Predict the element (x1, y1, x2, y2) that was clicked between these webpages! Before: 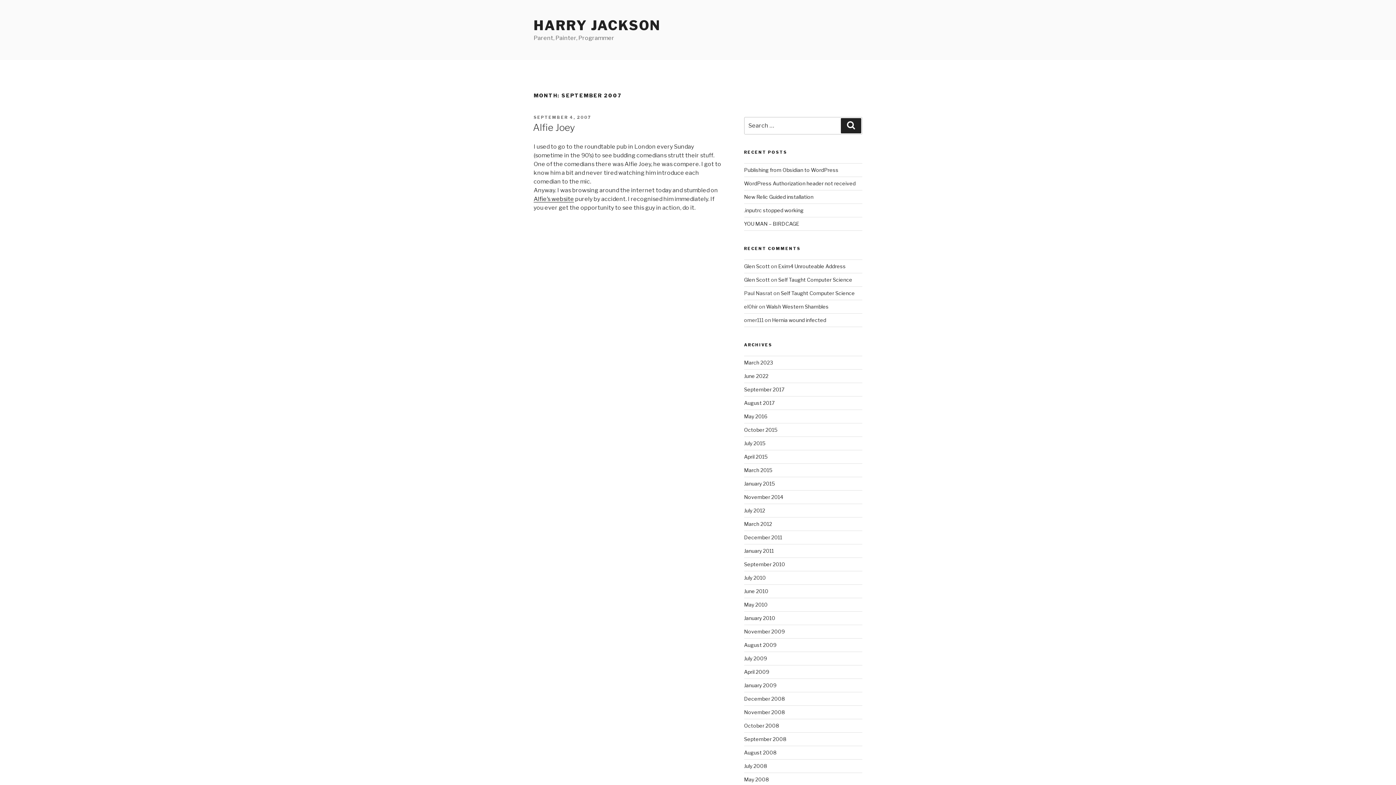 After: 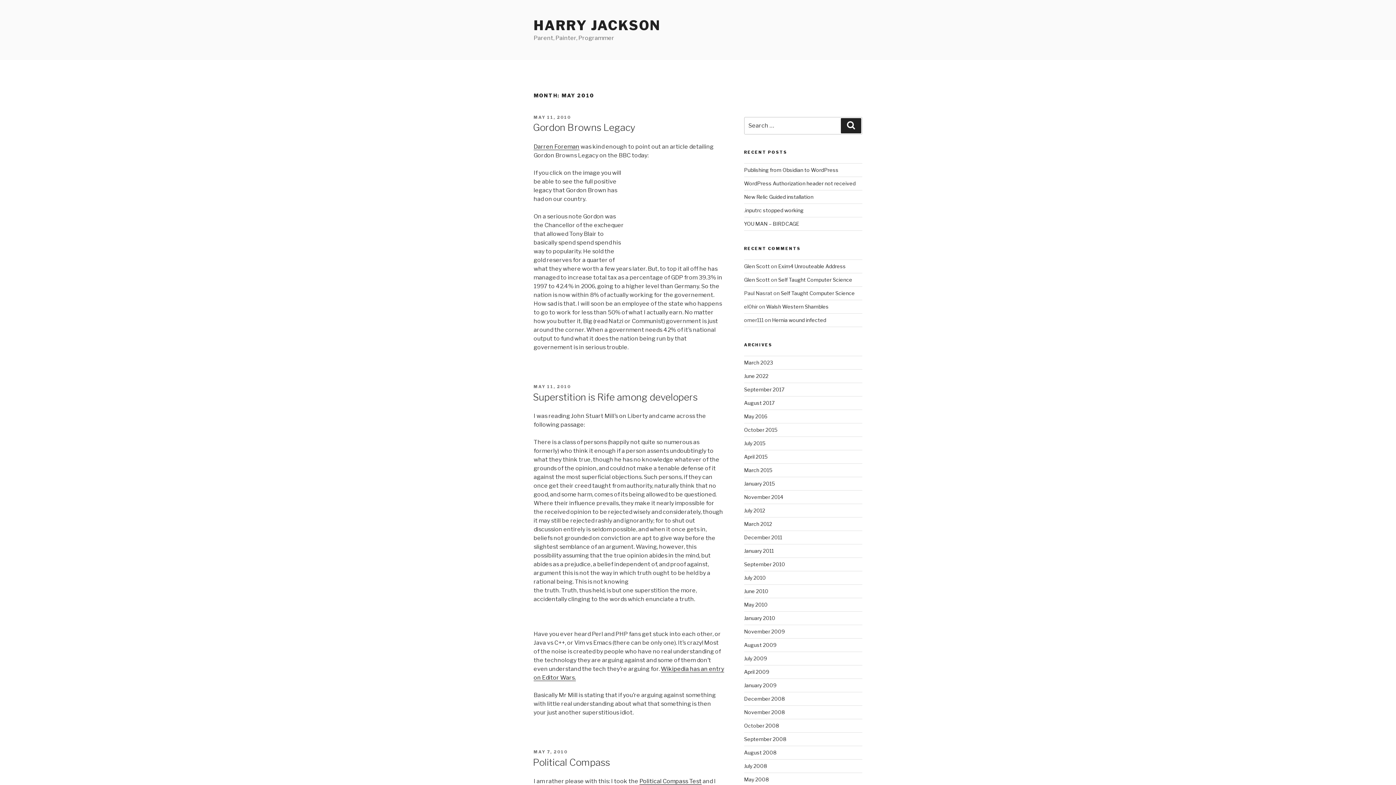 Action: bbox: (744, 601, 767, 607) label: May 2010